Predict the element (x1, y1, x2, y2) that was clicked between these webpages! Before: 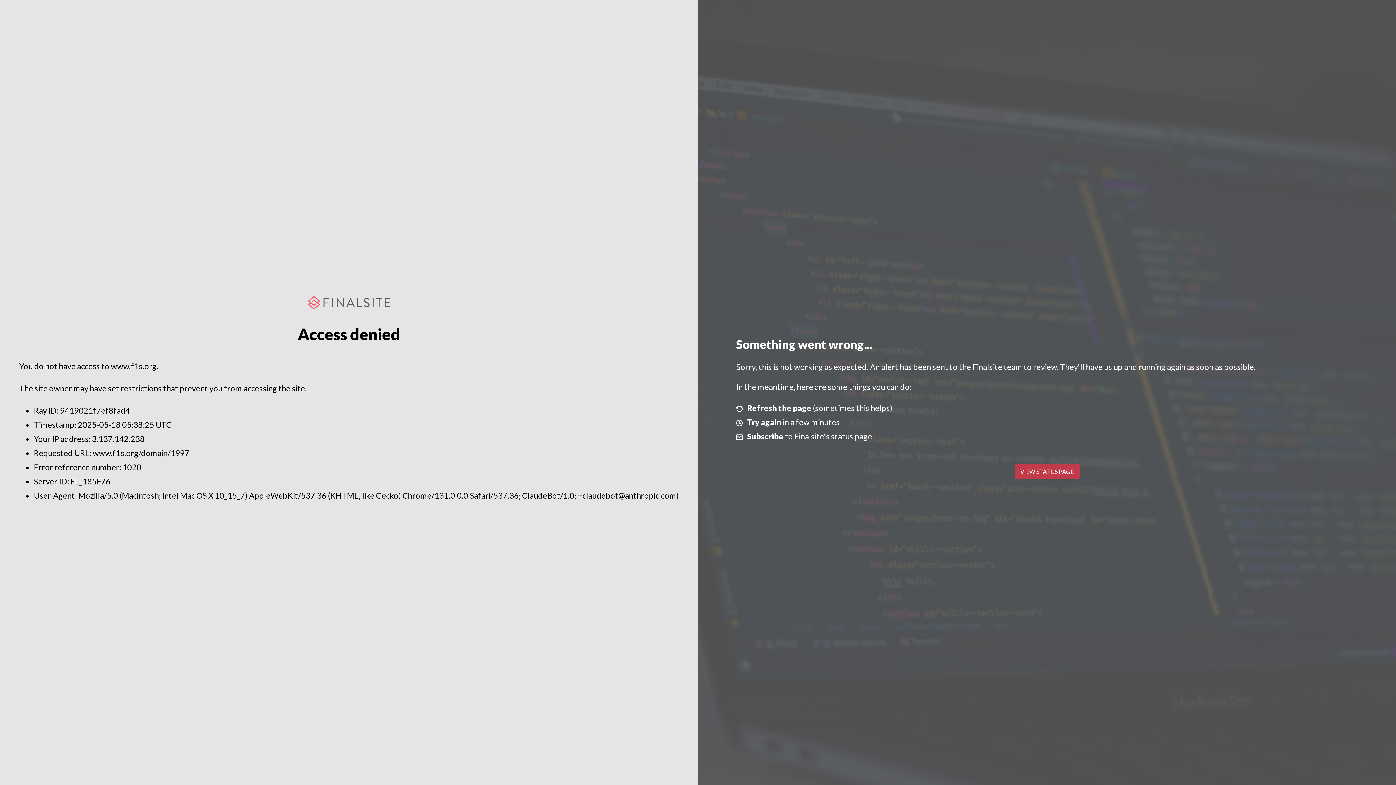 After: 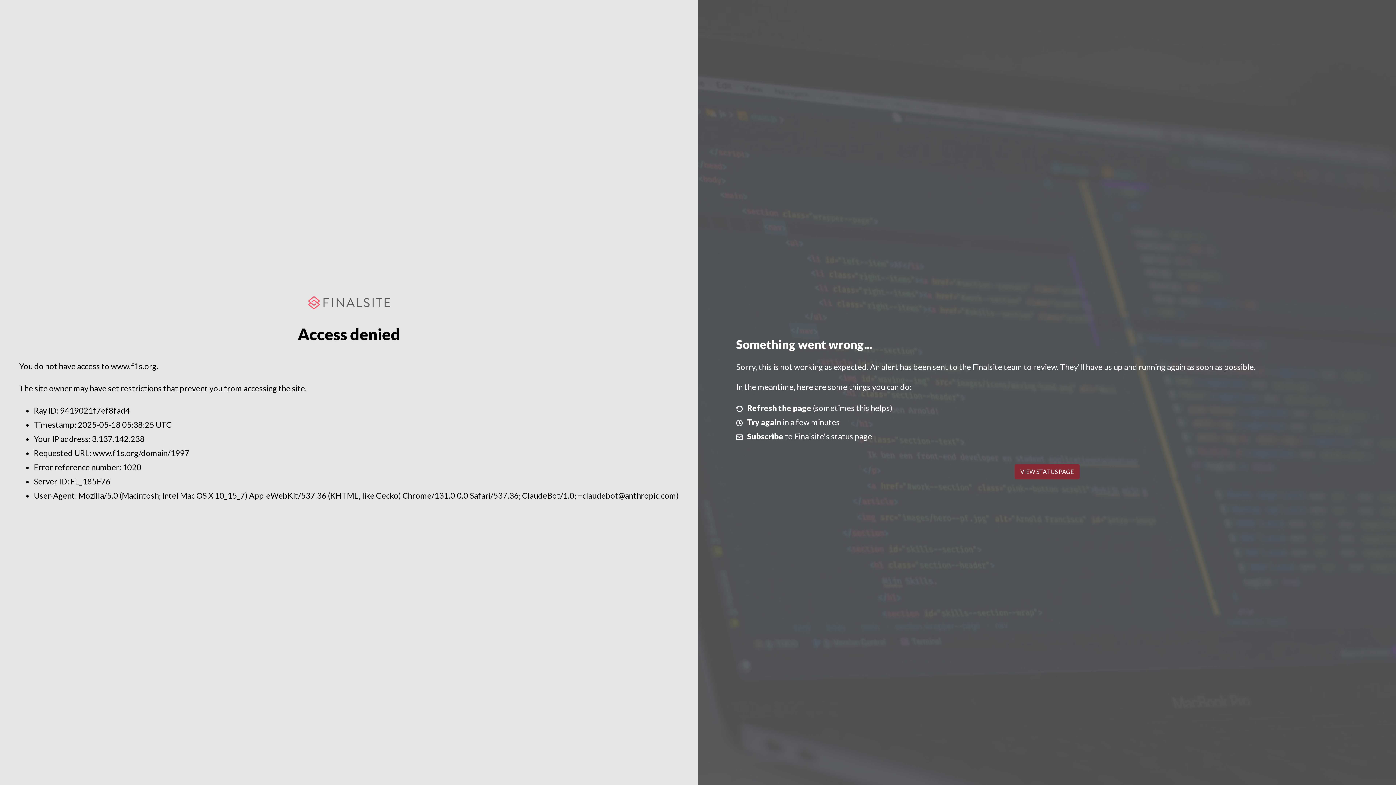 Action: label: VIEW STATUS PAGE bbox: (1014, 464, 1079, 479)